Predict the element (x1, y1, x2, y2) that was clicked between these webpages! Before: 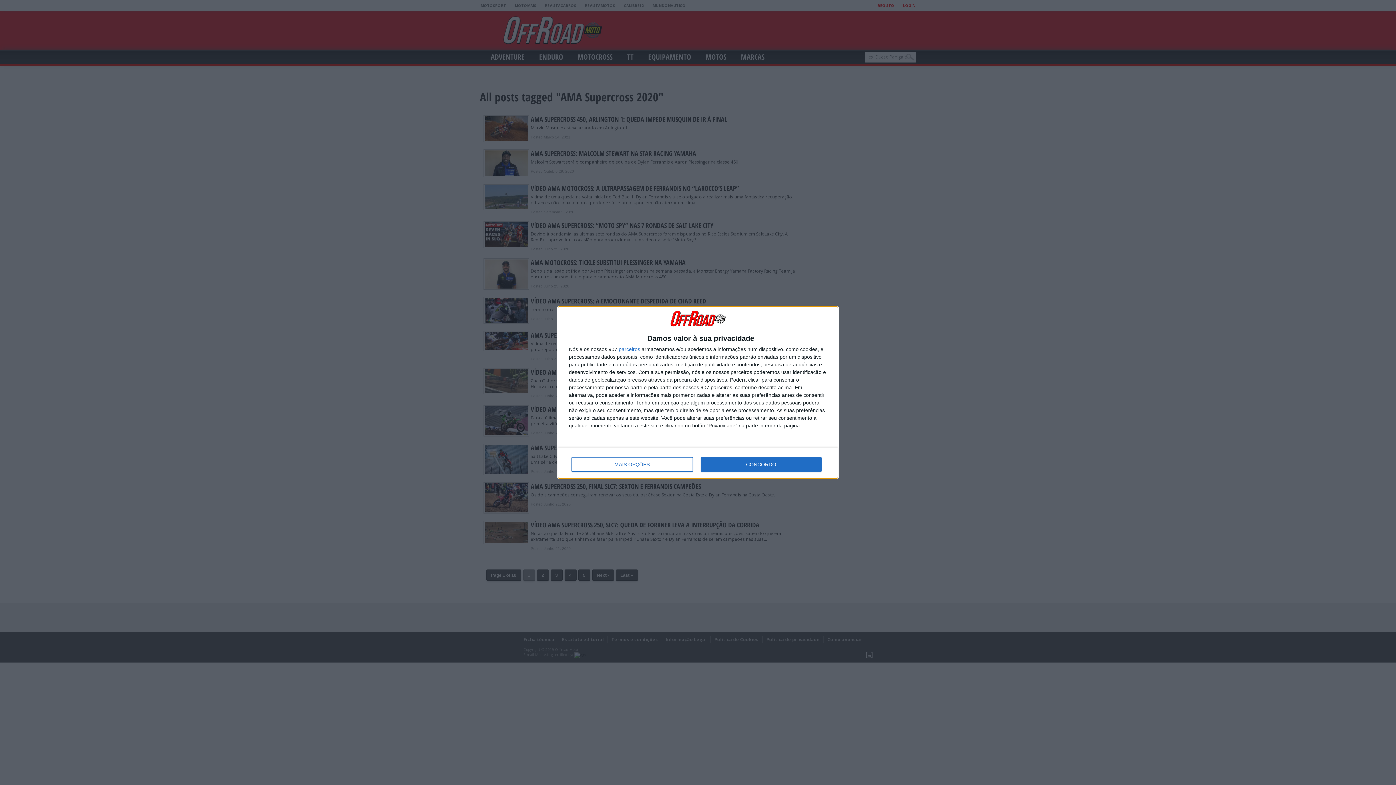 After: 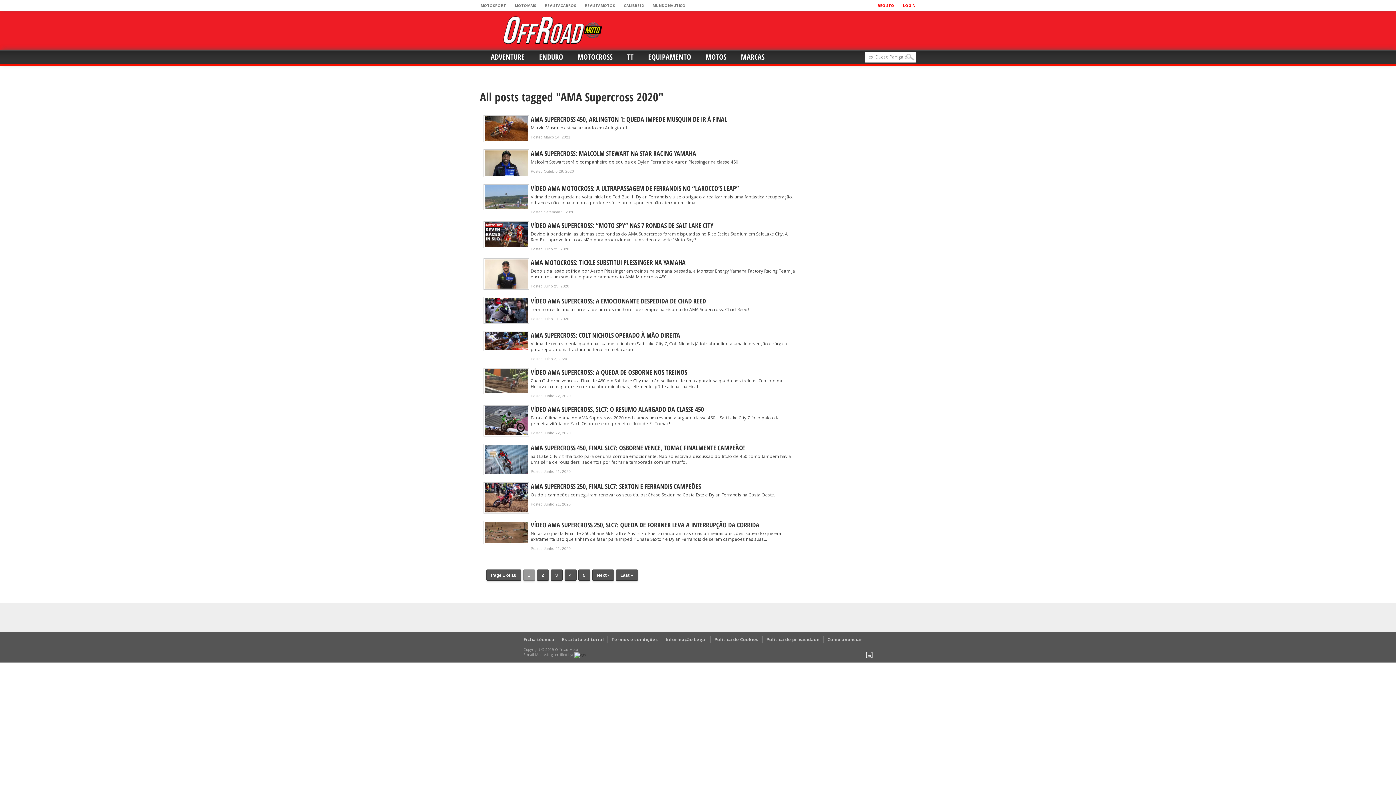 Action: bbox: (700, 457, 821, 471) label: CONCORDO